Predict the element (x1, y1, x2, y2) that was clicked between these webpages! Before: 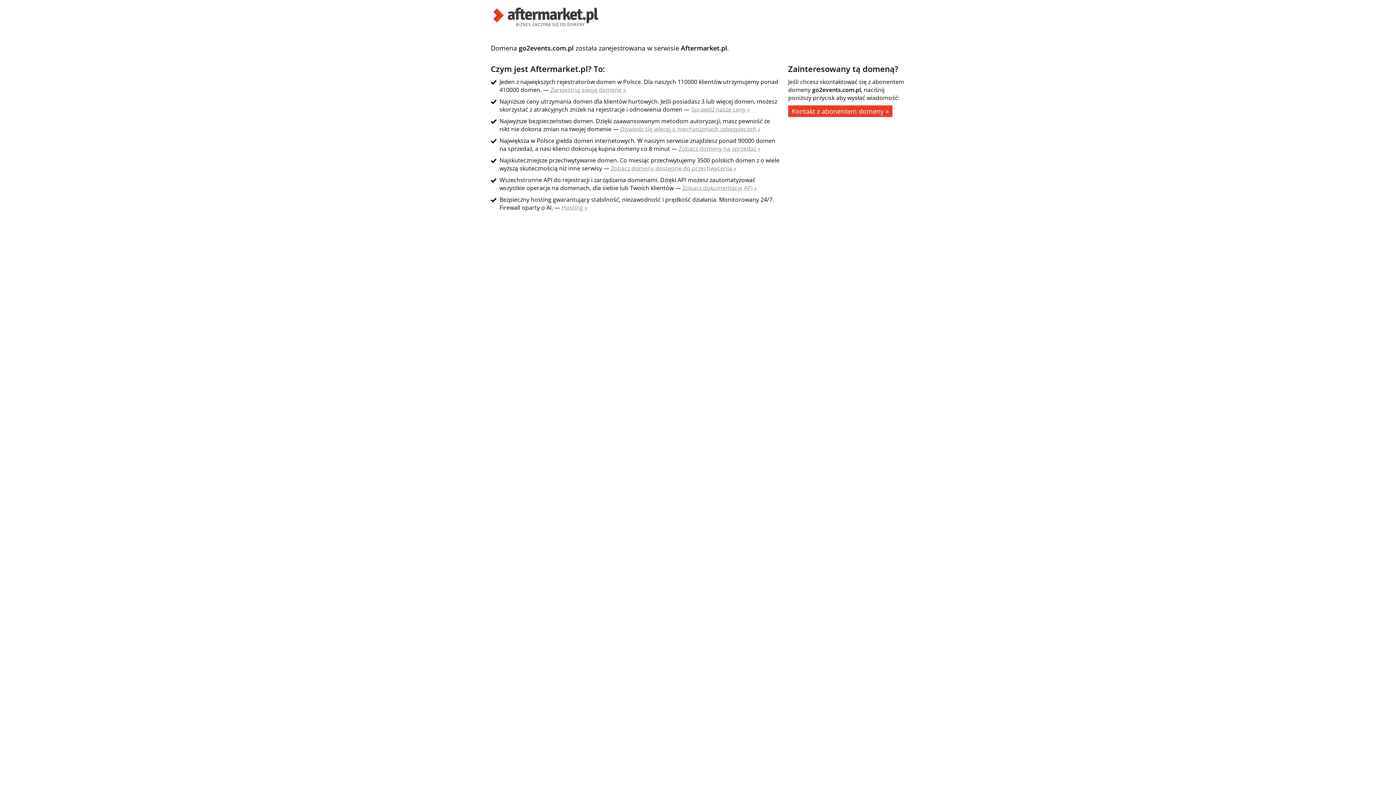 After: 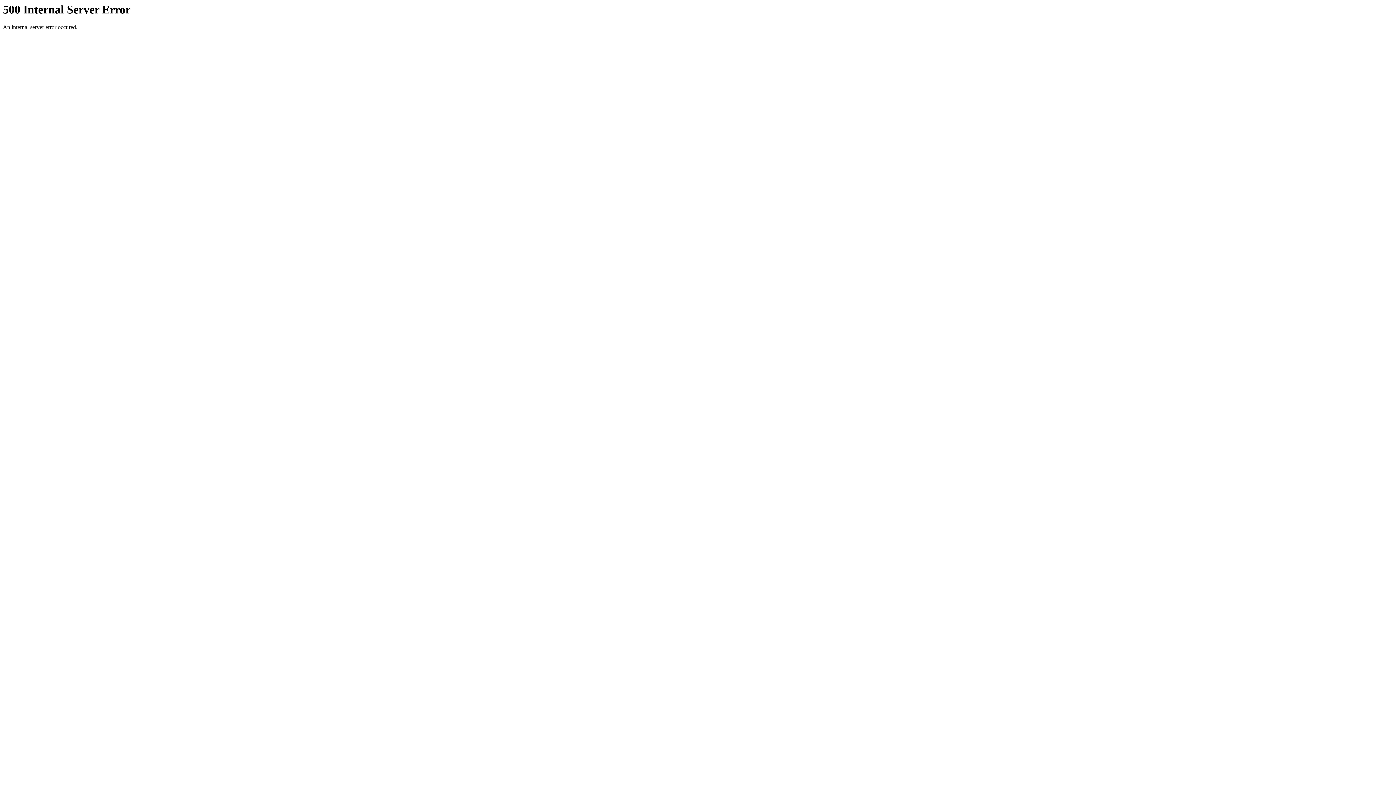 Action: label: Zarejestruj swoją domenę » bbox: (550, 85, 626, 93)